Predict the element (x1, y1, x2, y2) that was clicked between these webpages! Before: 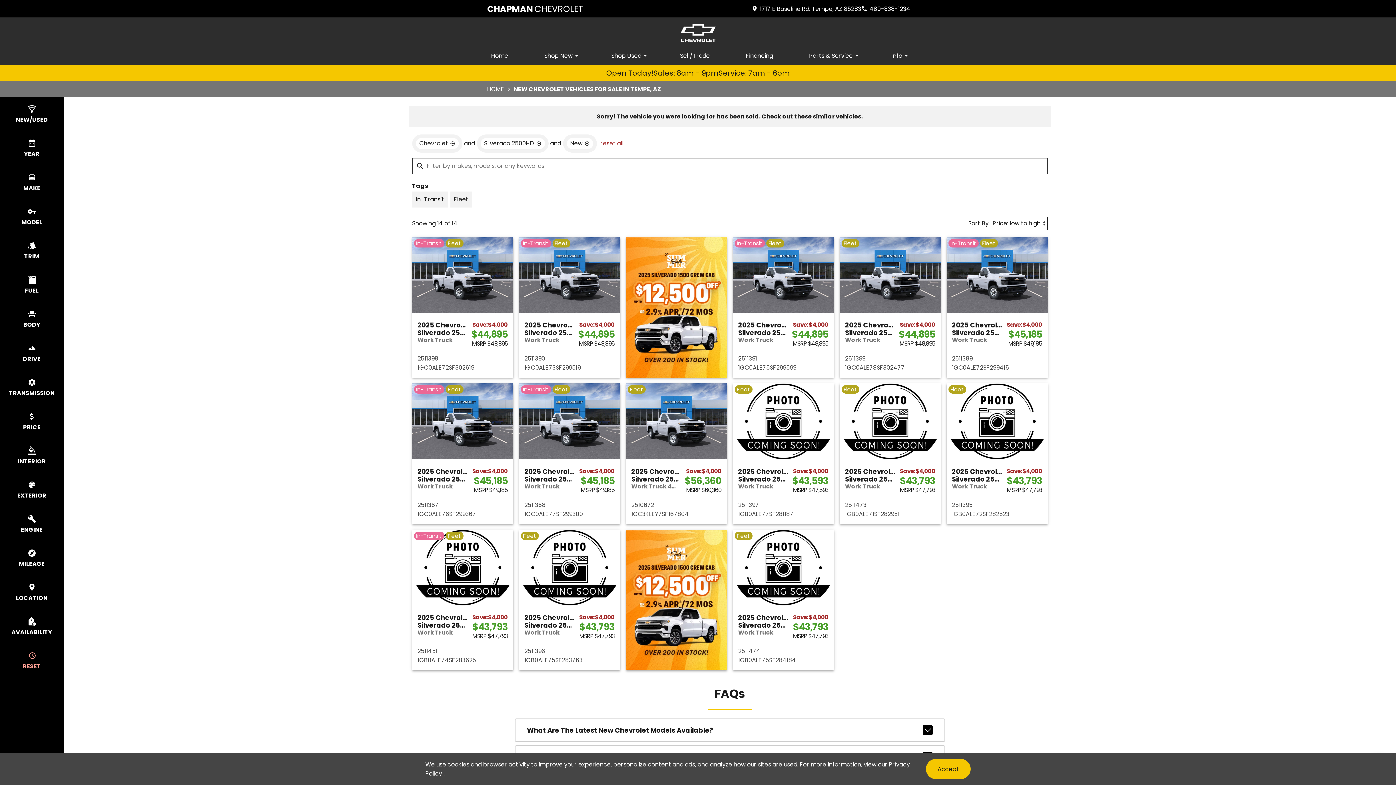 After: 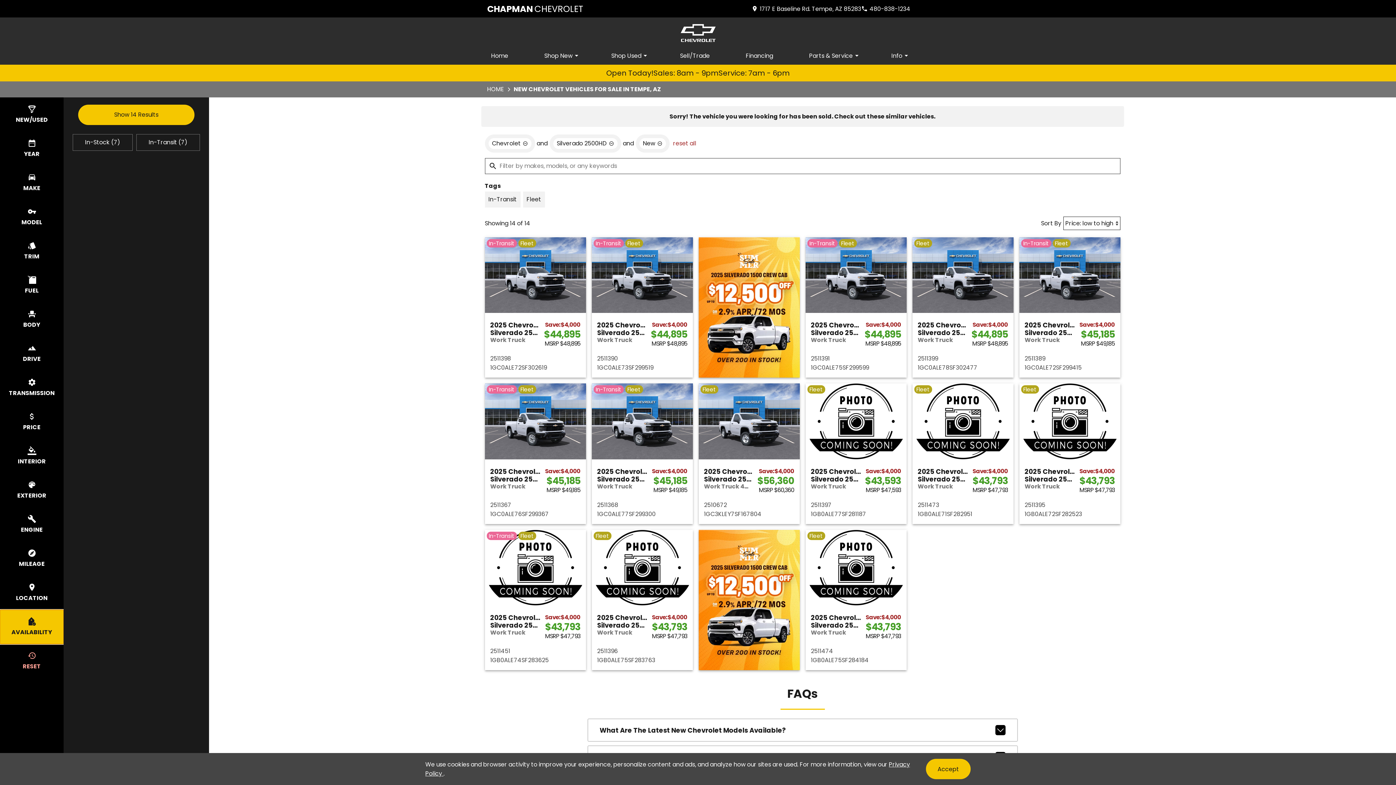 Action: bbox: (0, 610, 63, 644) label: select availability